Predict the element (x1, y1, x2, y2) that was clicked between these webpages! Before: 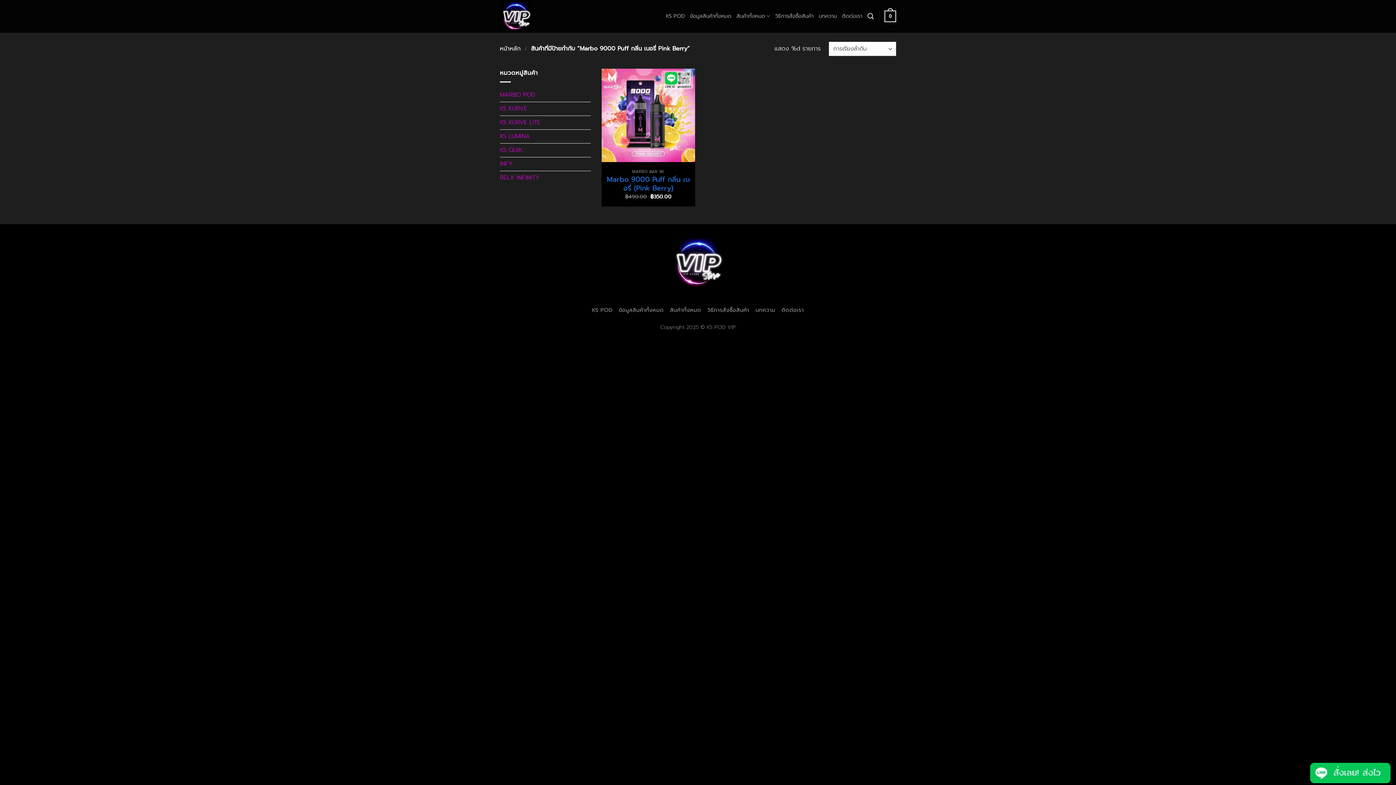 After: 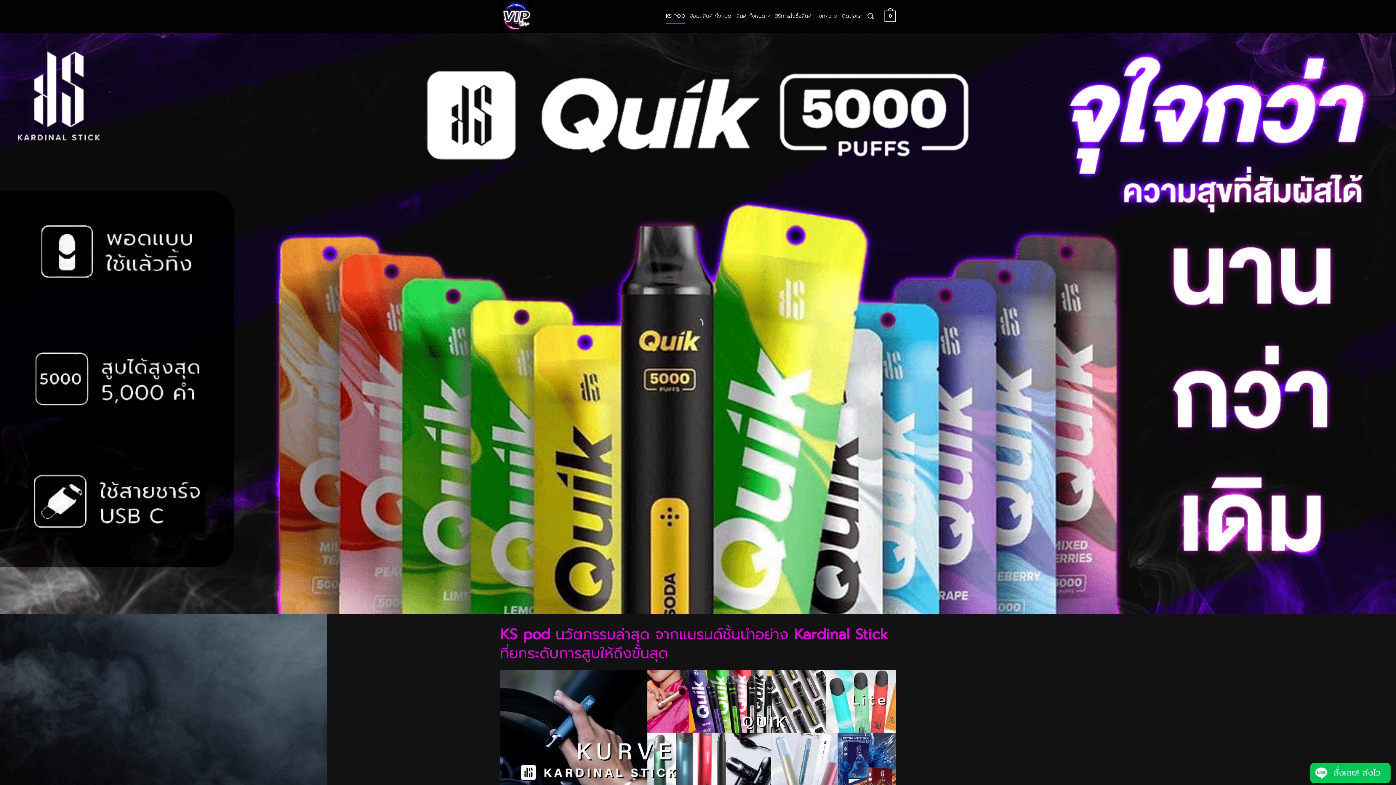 Action: label: KS POD bbox: (666, 8, 685, 24)